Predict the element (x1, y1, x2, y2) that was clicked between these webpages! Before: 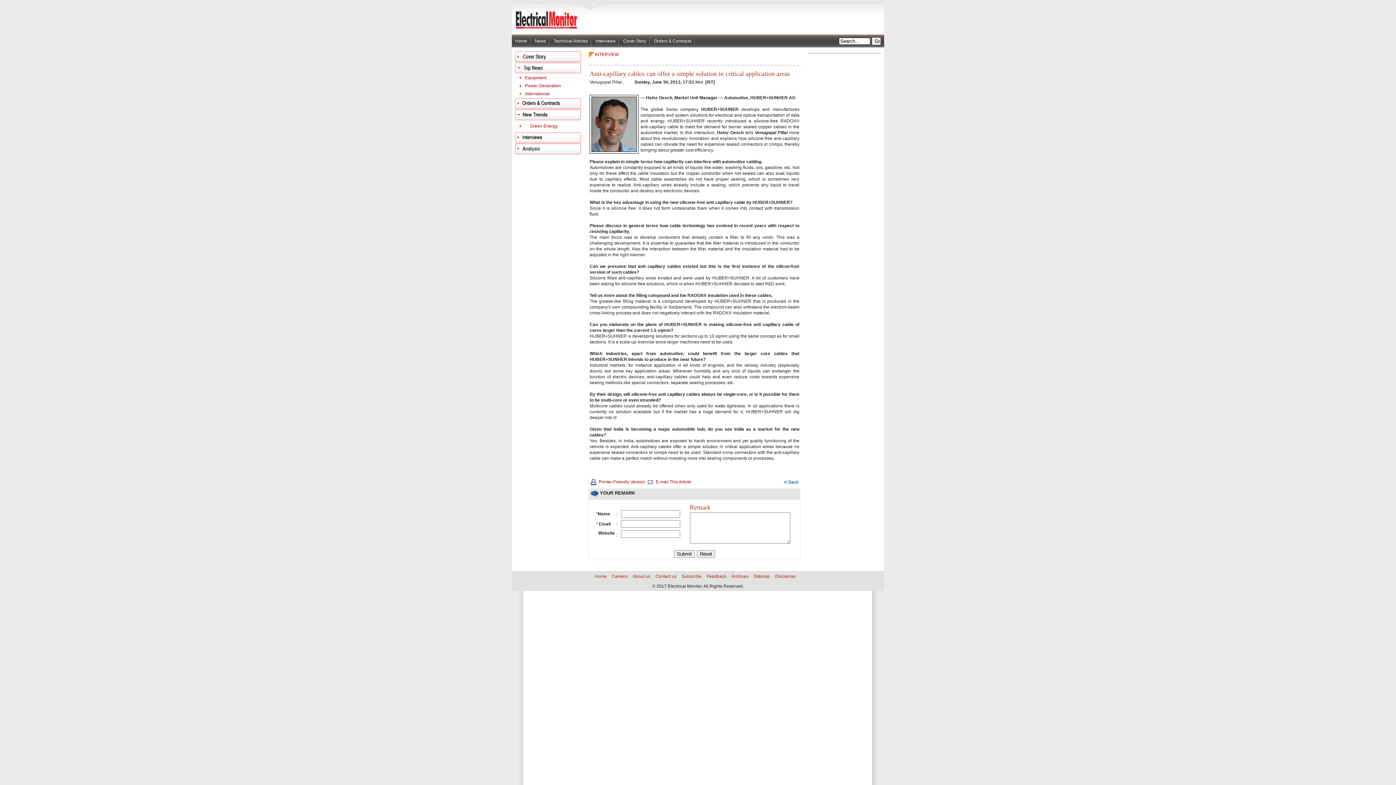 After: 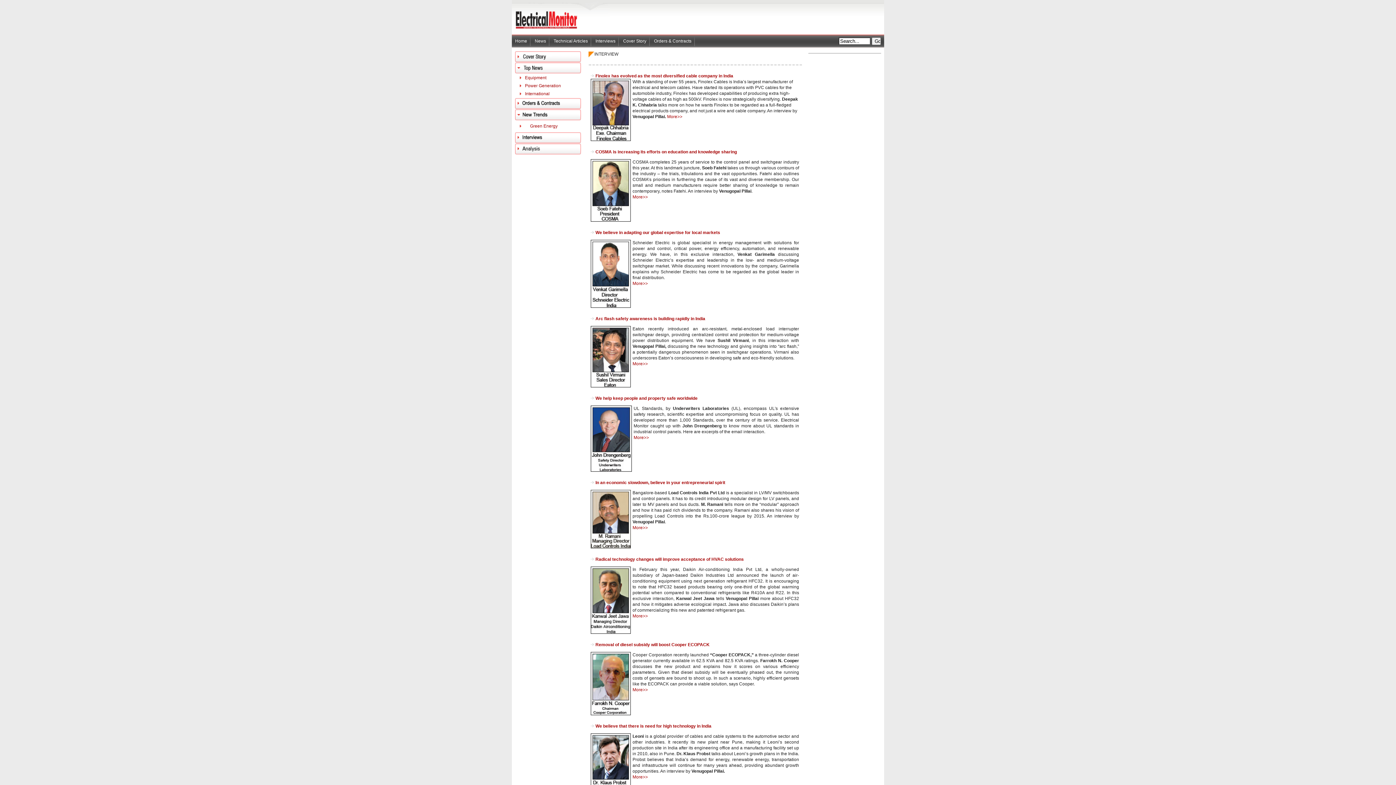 Action: label: INTERVIEW bbox: (594, 52, 618, 57)